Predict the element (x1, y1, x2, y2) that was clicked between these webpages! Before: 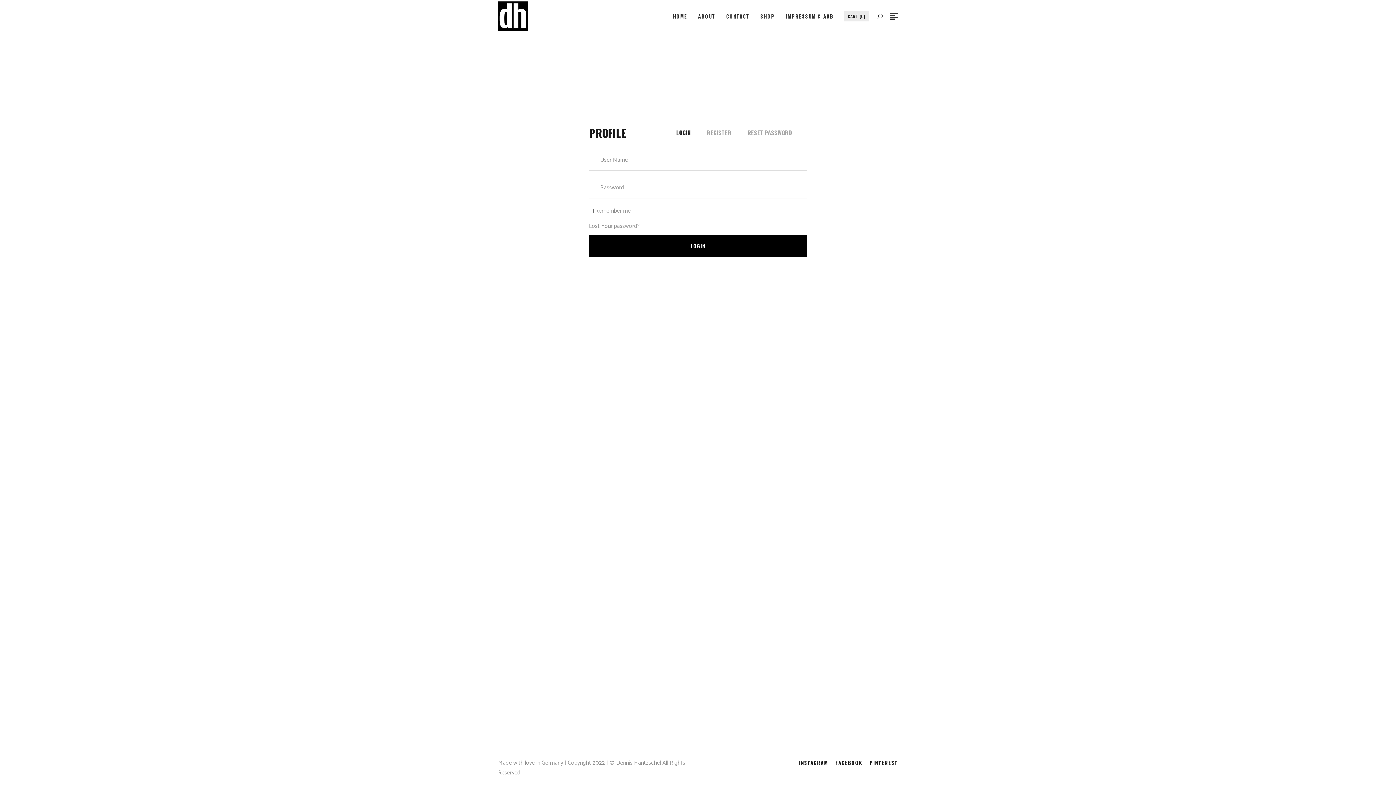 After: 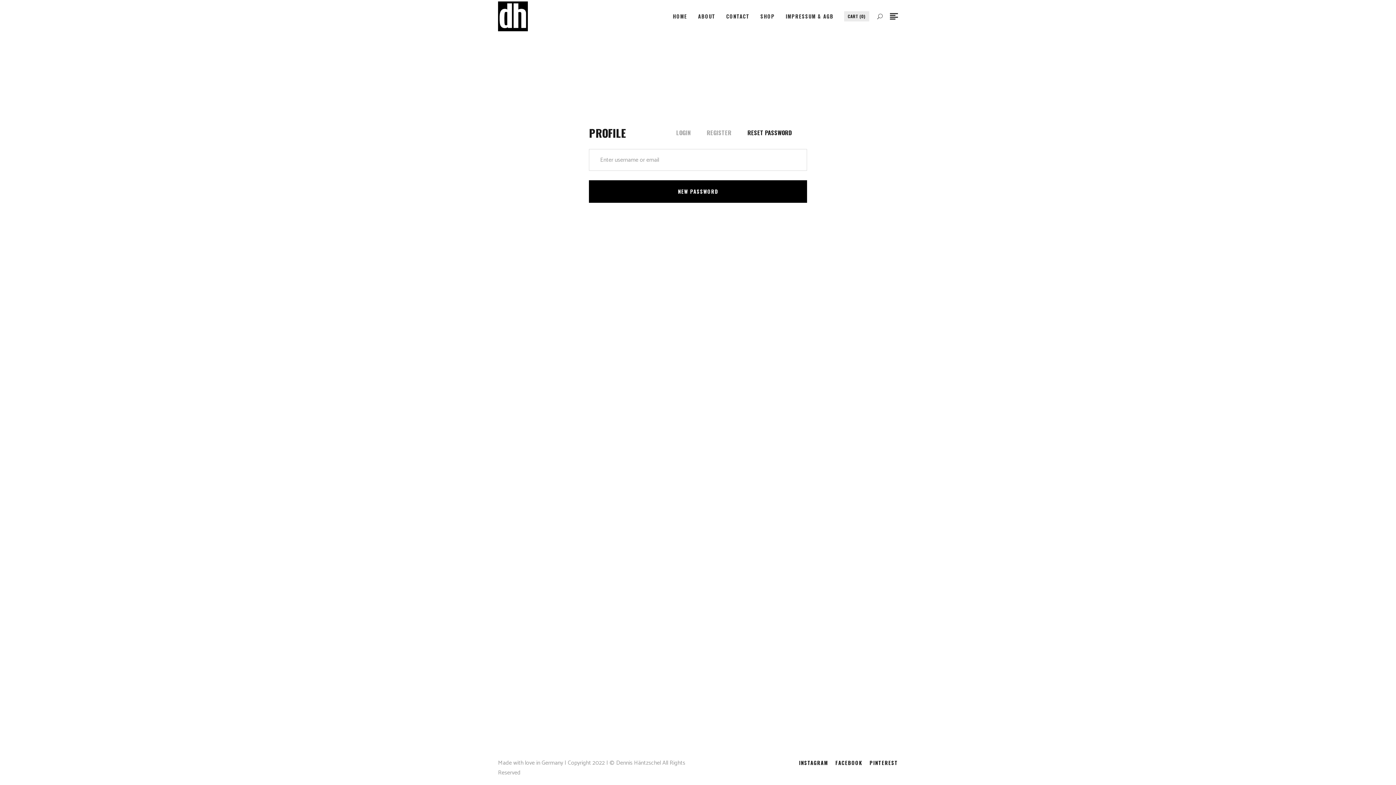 Action: label: RESET PASSWORD bbox: (747, 123, 792, 141)